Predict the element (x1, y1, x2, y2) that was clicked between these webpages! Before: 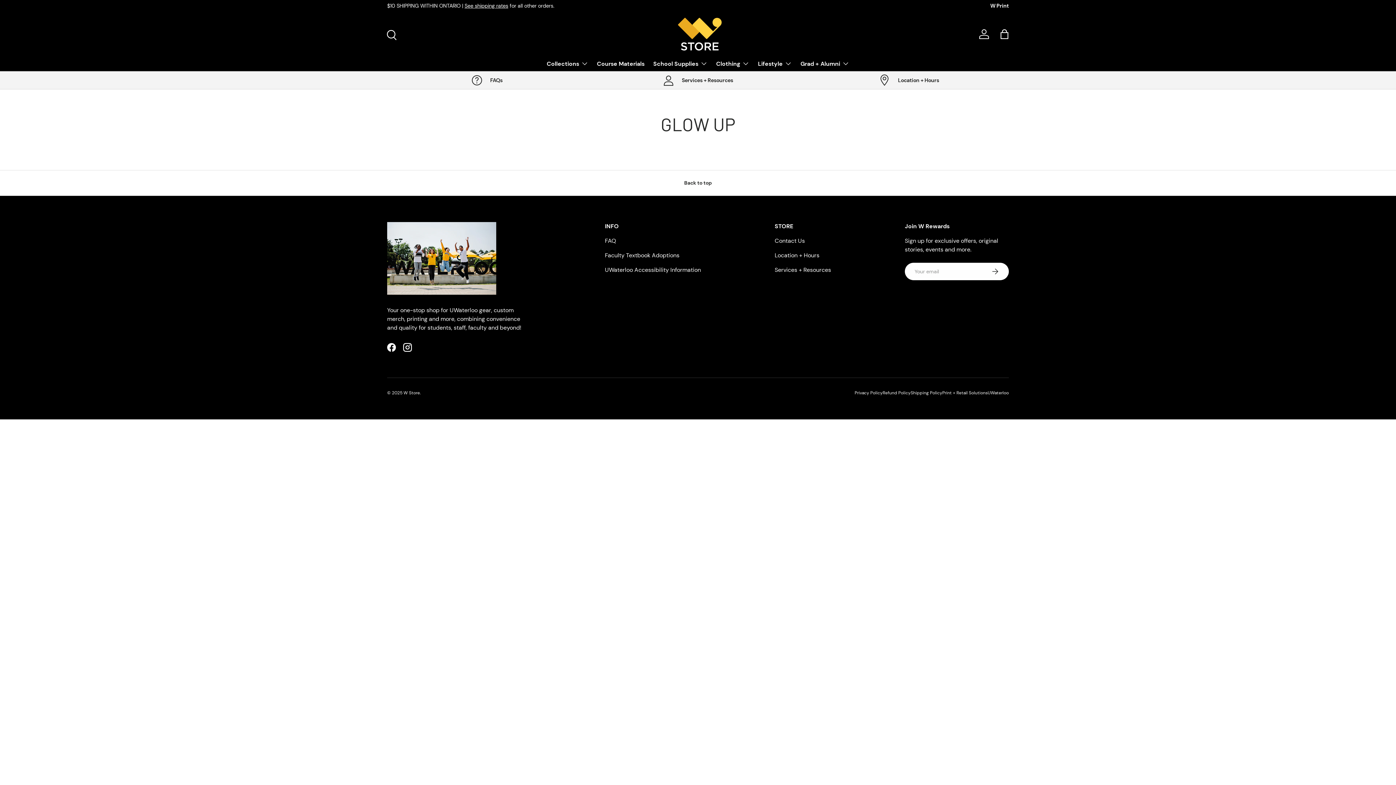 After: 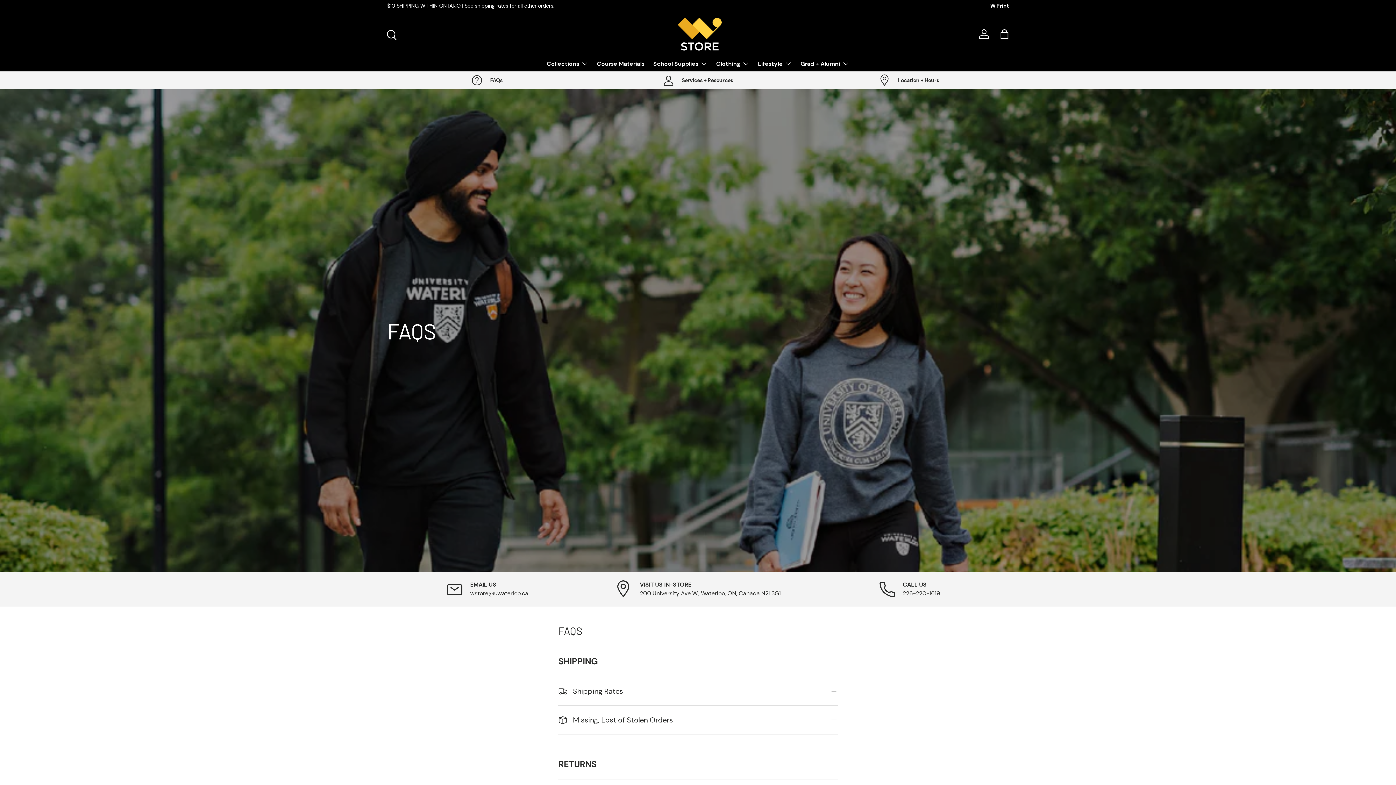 Action: bbox: (387, 74, 586, 86) label: FAQs